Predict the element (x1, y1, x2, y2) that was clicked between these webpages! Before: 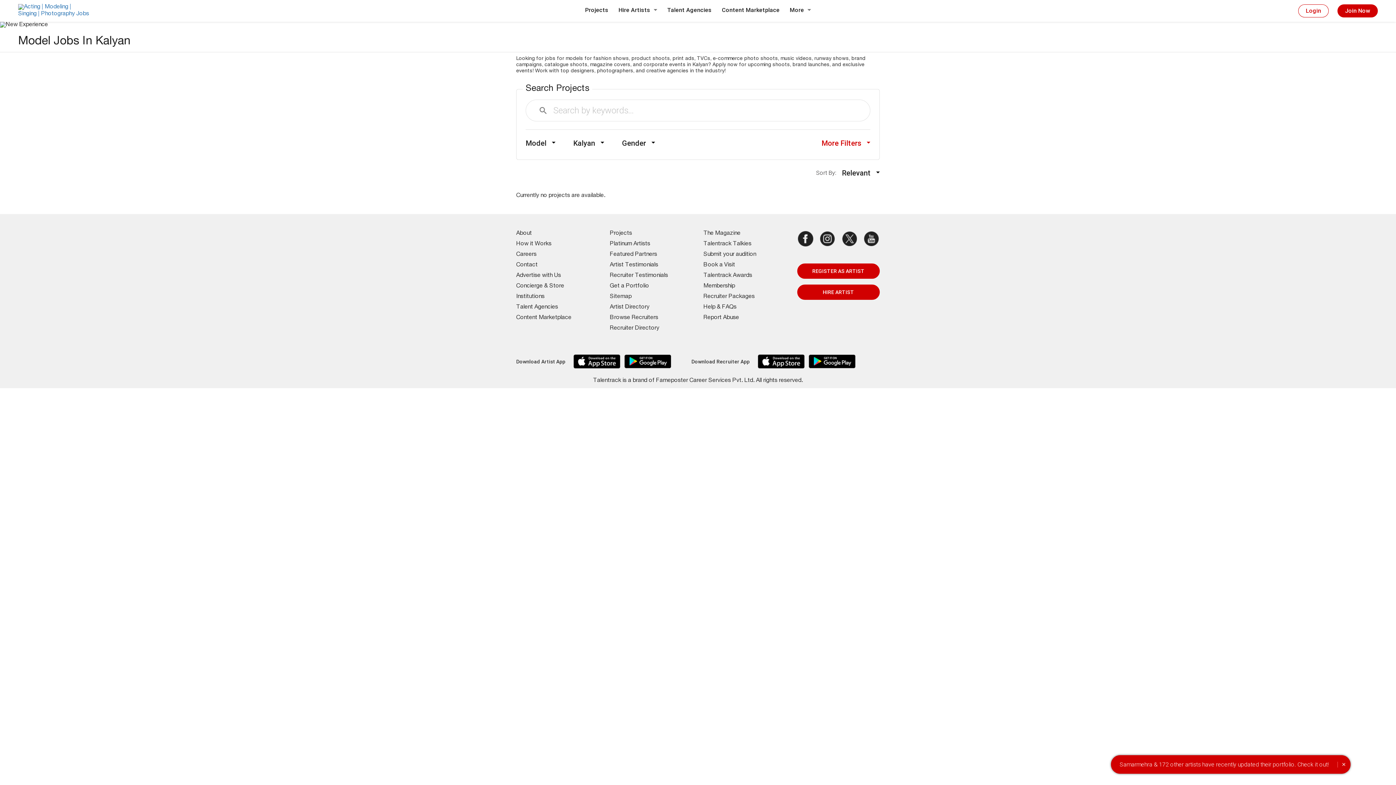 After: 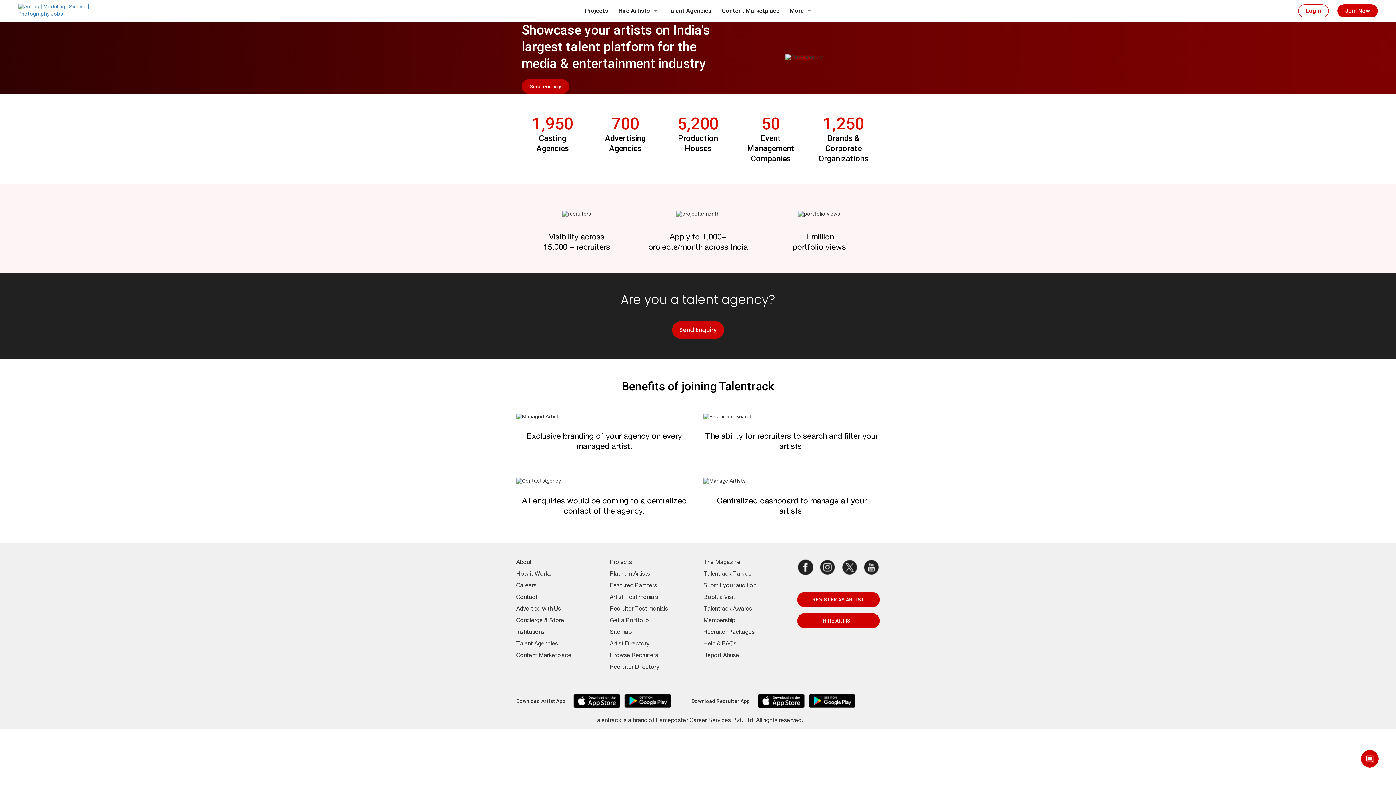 Action: bbox: (667, 6, 711, 13) label: Talent Agencies